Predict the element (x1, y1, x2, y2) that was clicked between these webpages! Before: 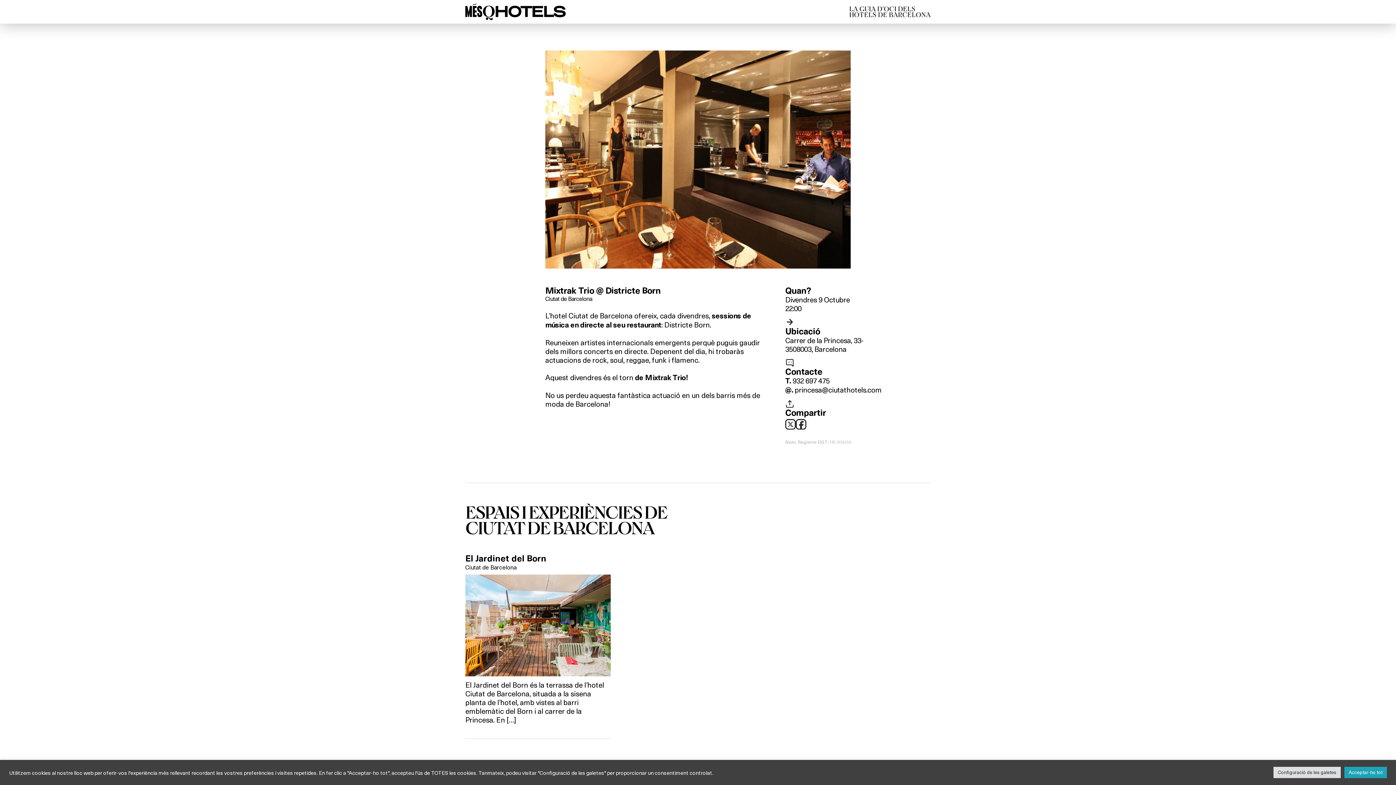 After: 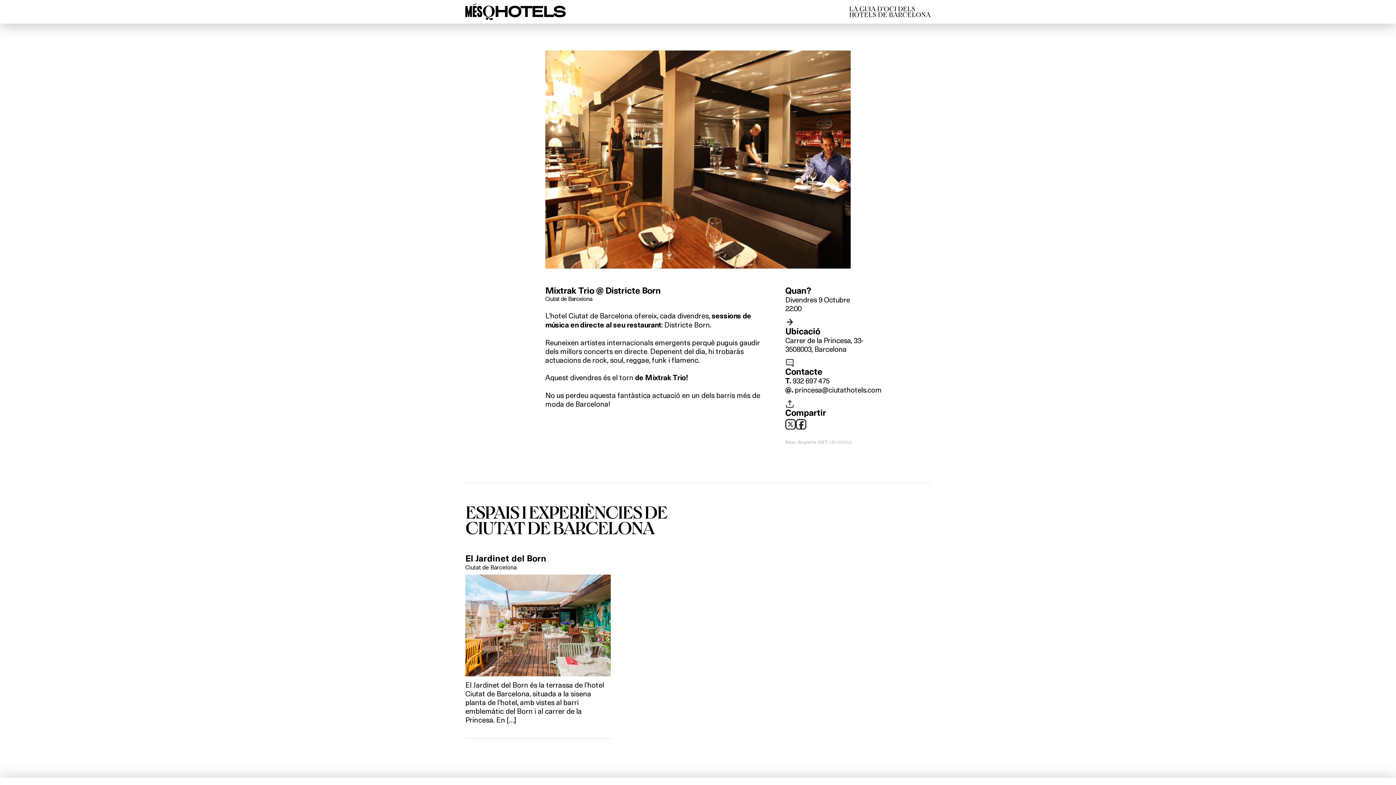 Action: label: Acceptar-ho tot bbox: (1344, 767, 1387, 778)